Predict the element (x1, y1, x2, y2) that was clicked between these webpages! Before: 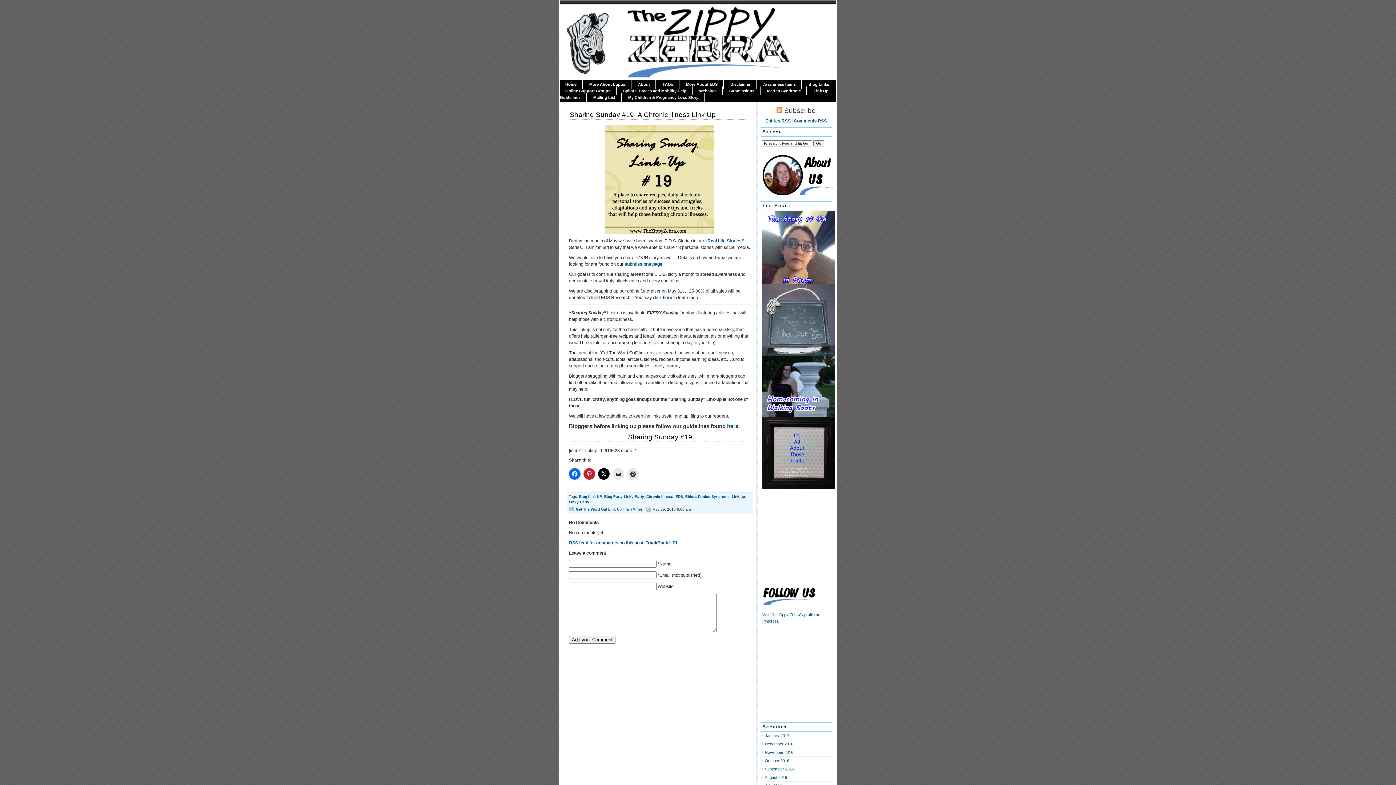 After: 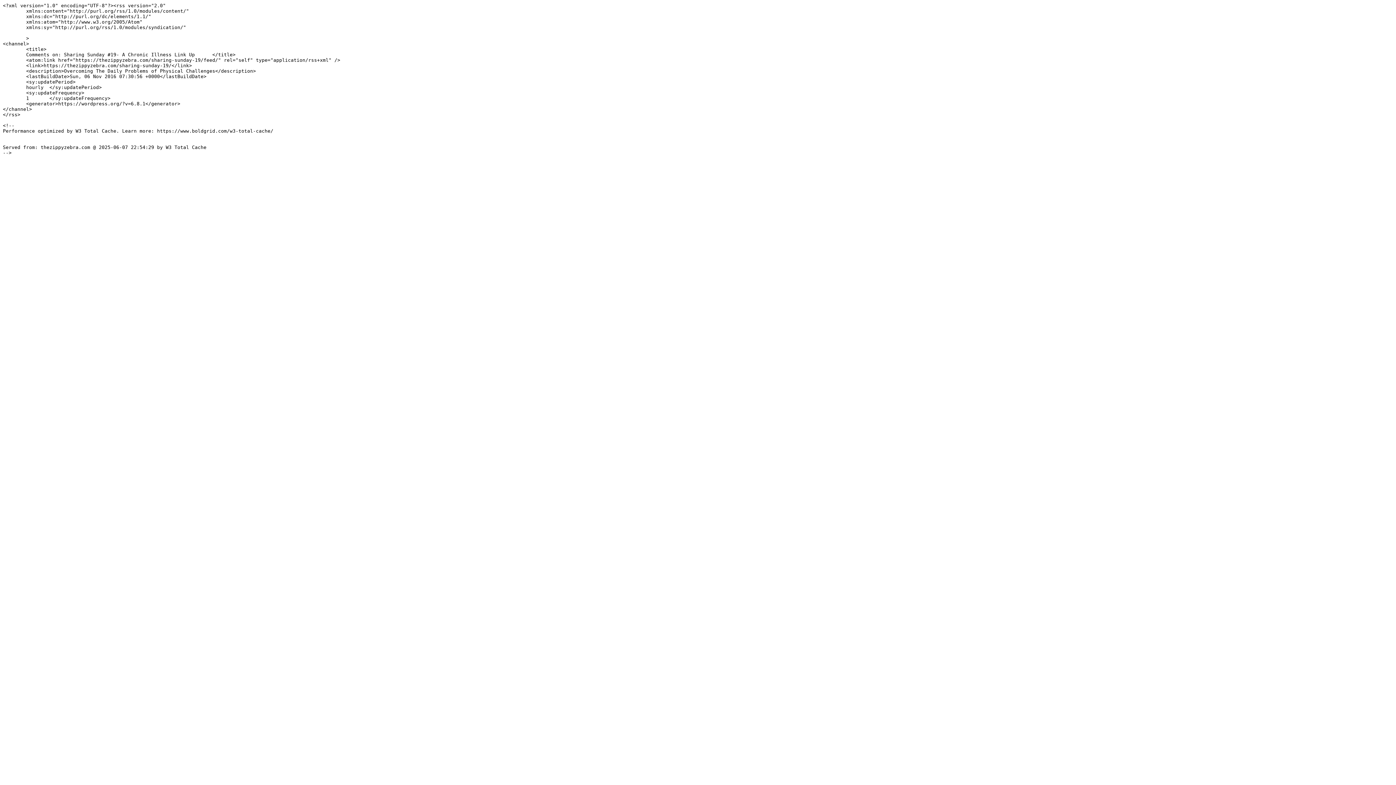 Action: label: RSS feed for comments on this post. bbox: (569, 540, 644, 545)